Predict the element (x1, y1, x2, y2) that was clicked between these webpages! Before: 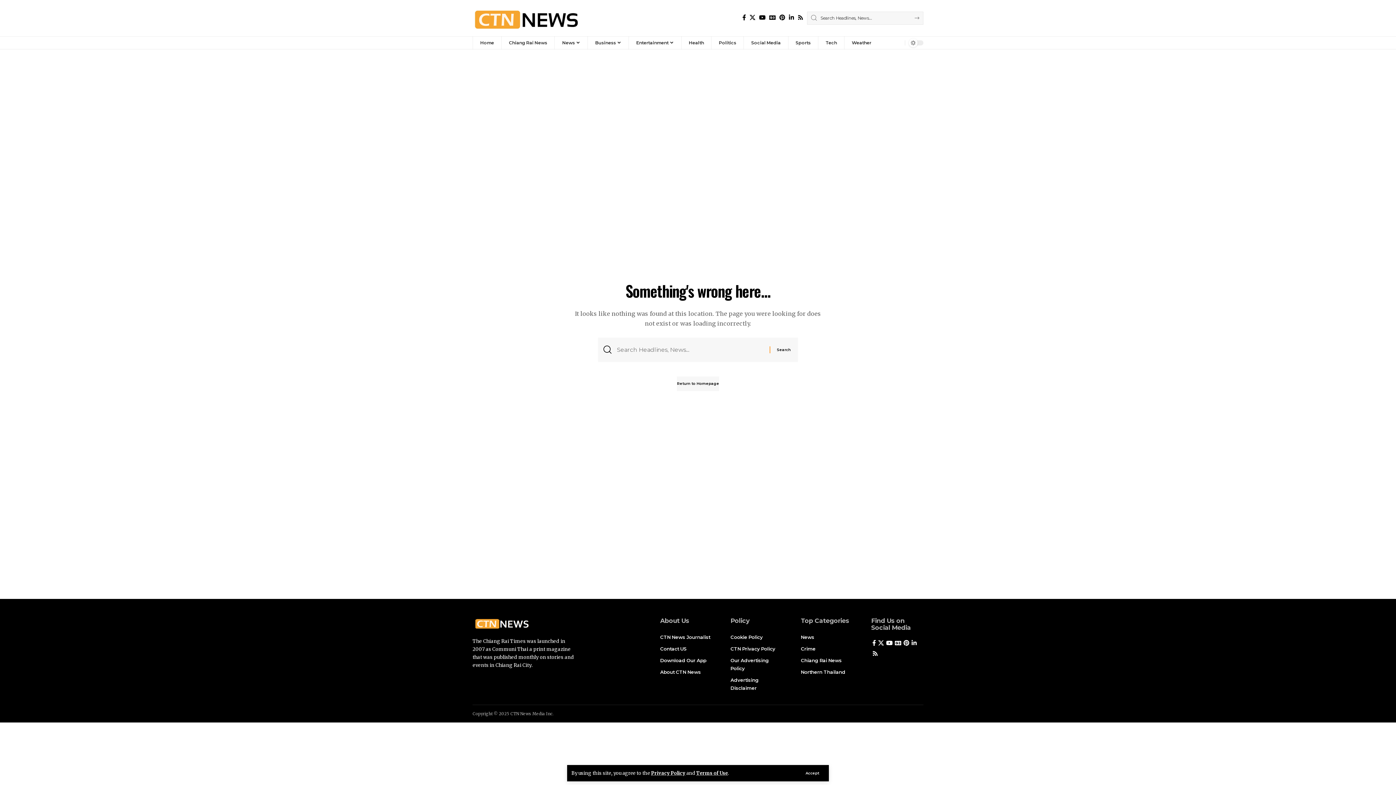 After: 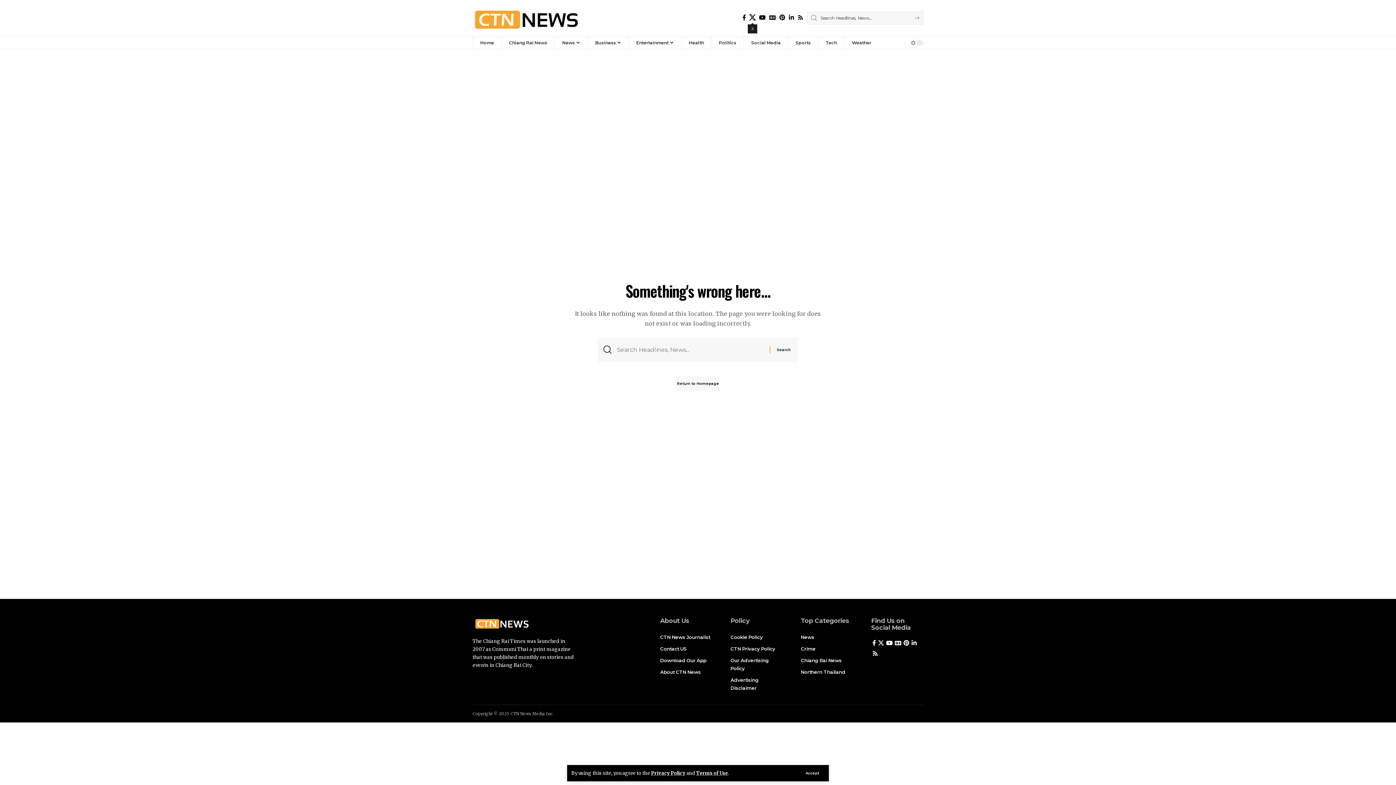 Action: label: X bbox: (748, 12, 757, 22)